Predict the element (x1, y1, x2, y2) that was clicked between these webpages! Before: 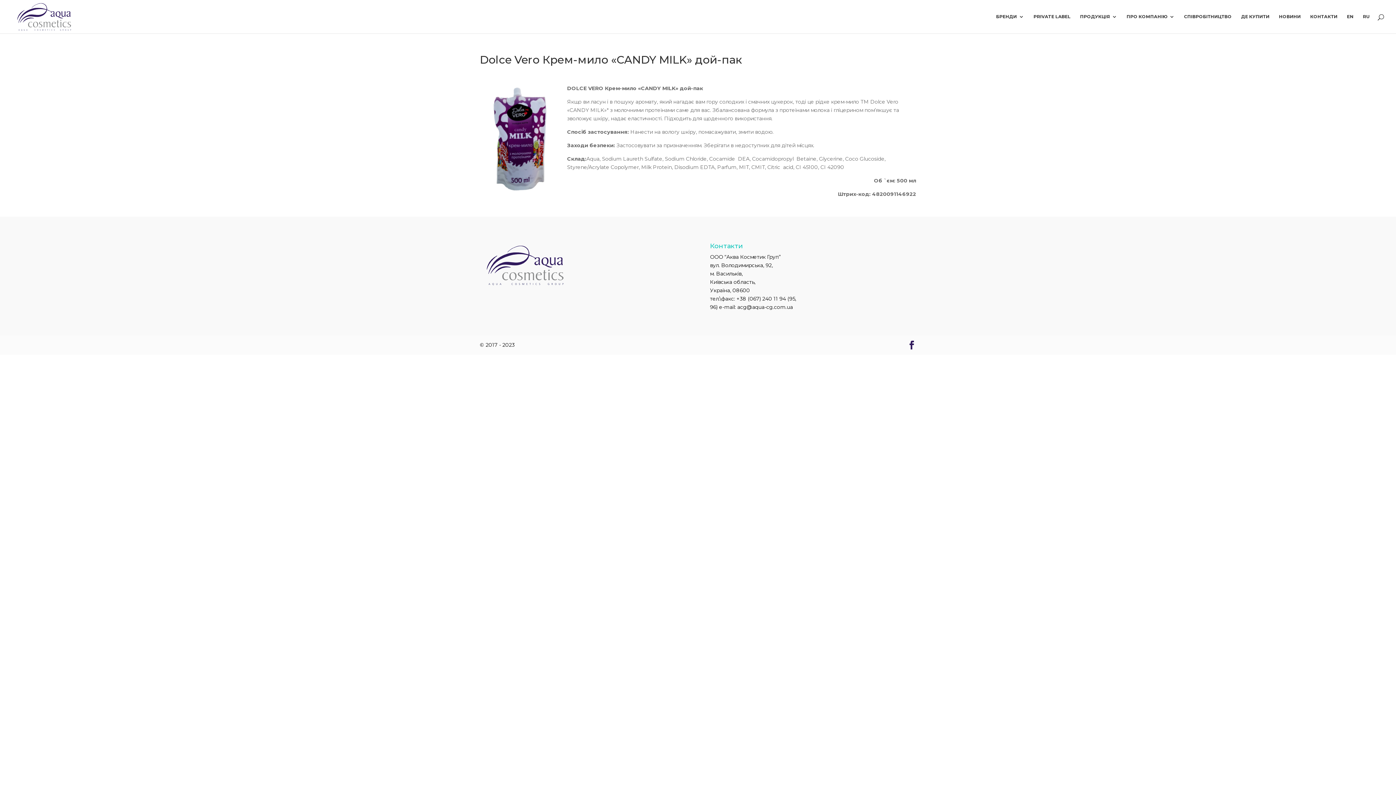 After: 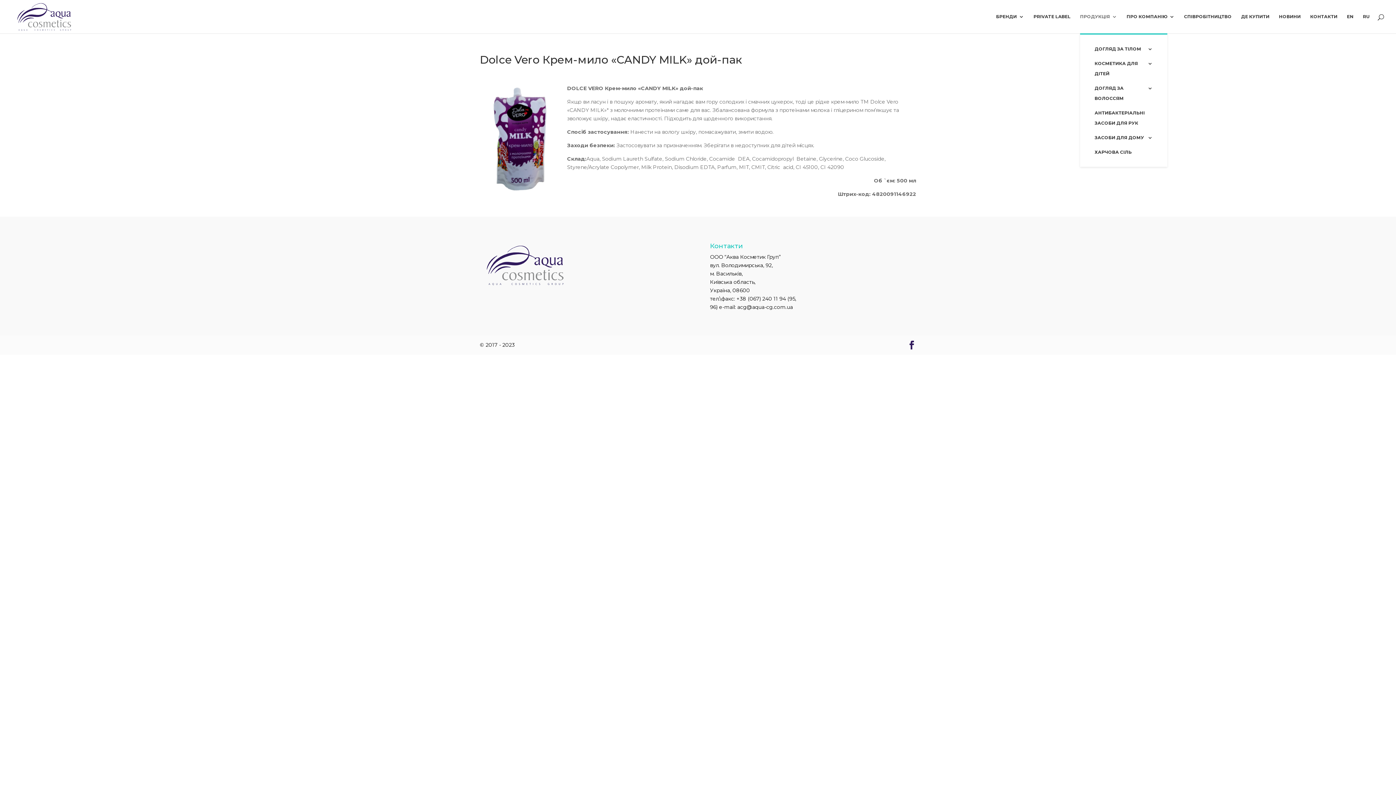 Action: label: ПРОДУКЦІЯ bbox: (1080, 14, 1117, 33)